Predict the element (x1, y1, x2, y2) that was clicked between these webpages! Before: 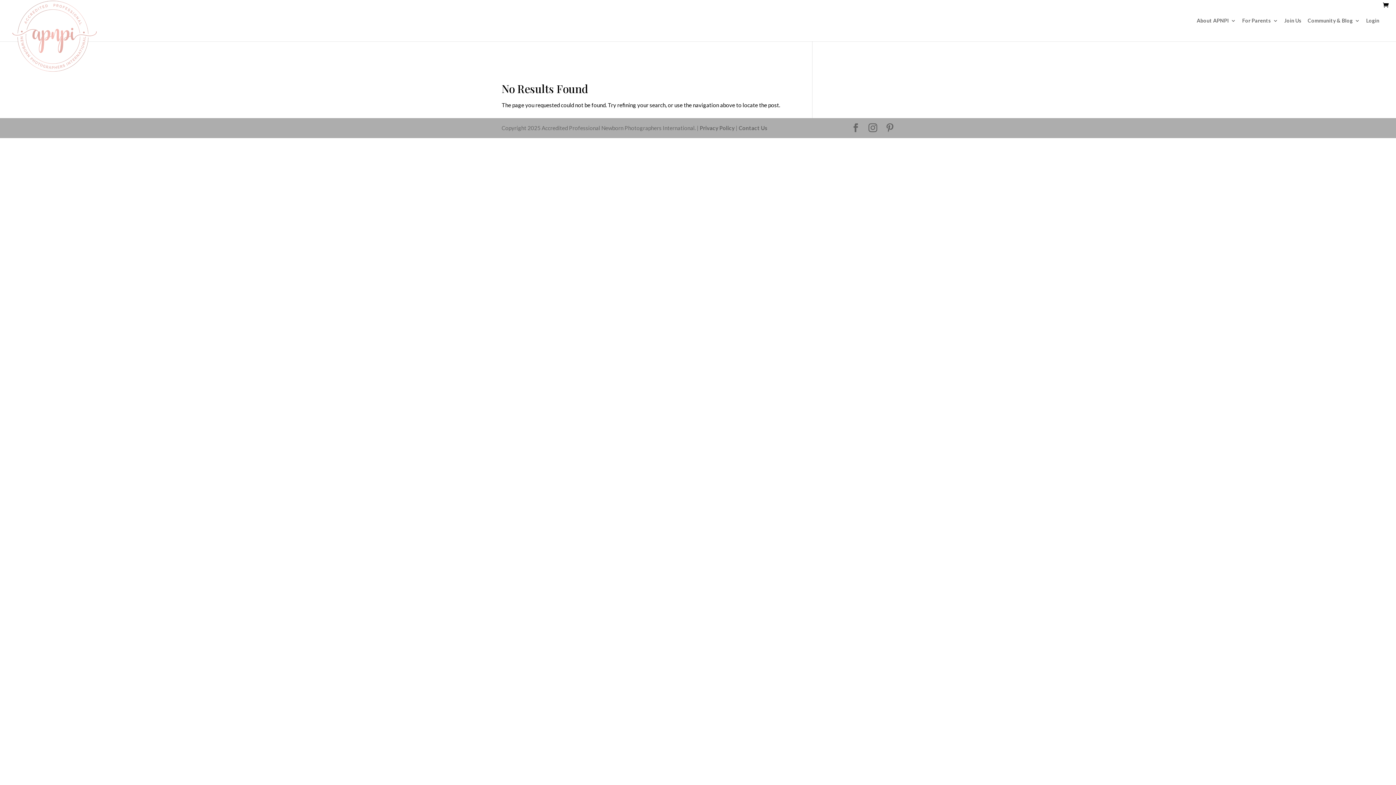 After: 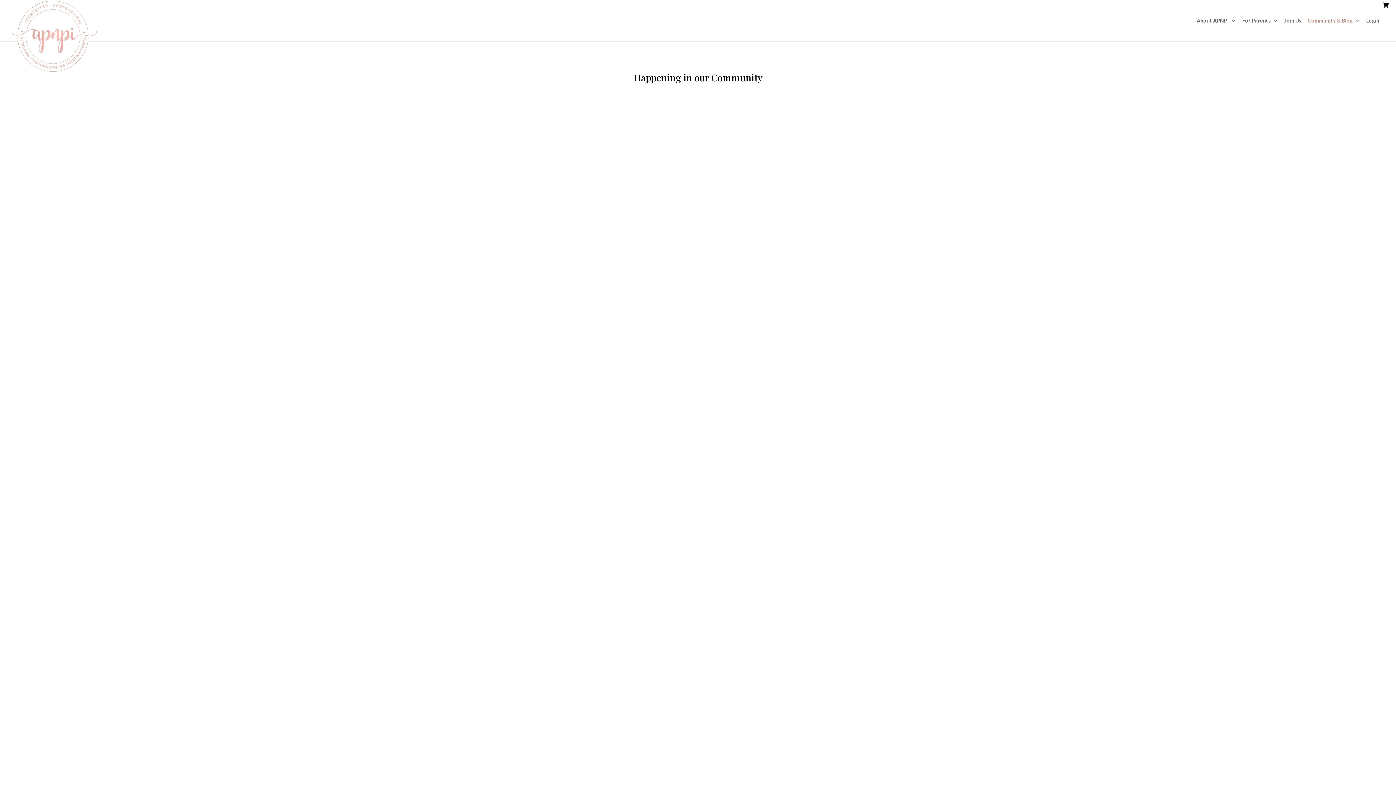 Action: bbox: (1308, 18, 1360, 41) label: Community & Blog